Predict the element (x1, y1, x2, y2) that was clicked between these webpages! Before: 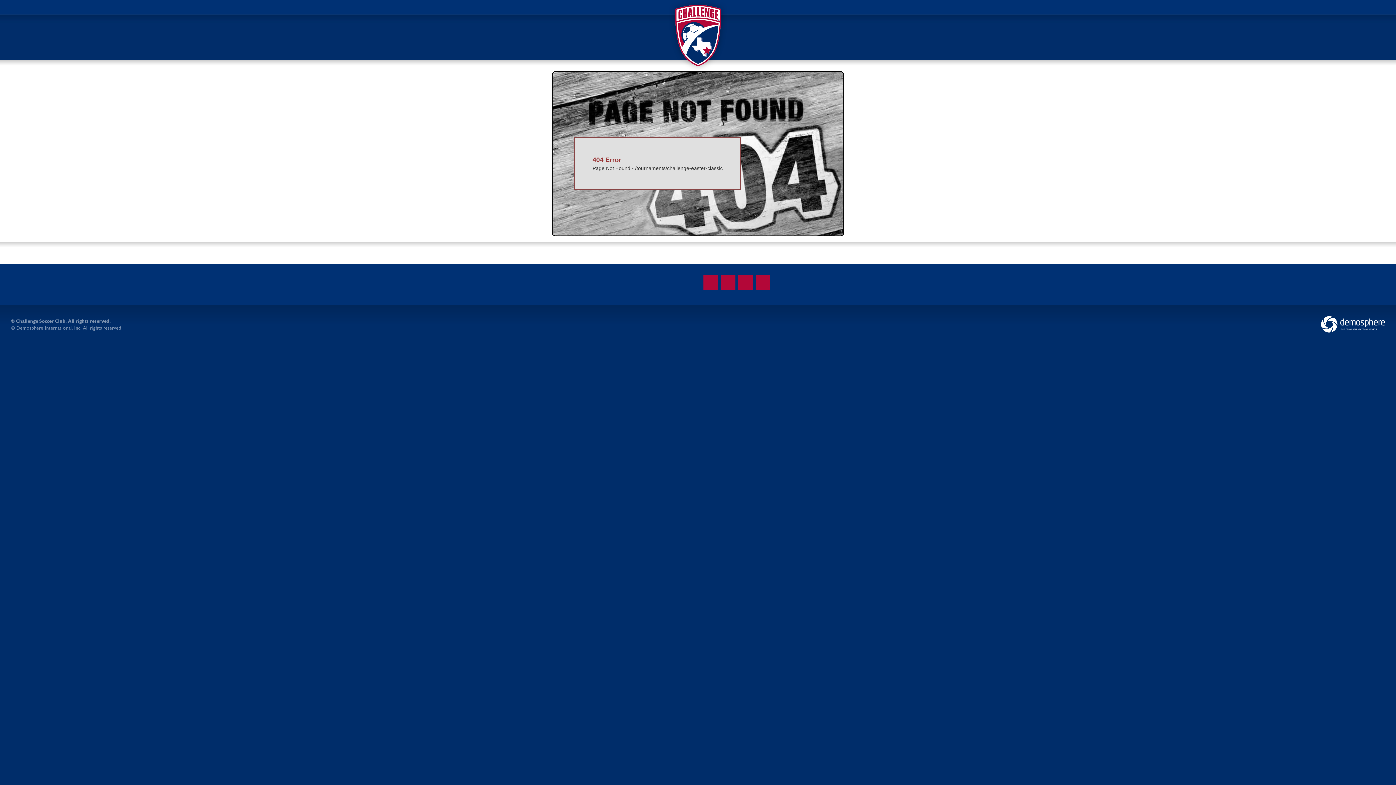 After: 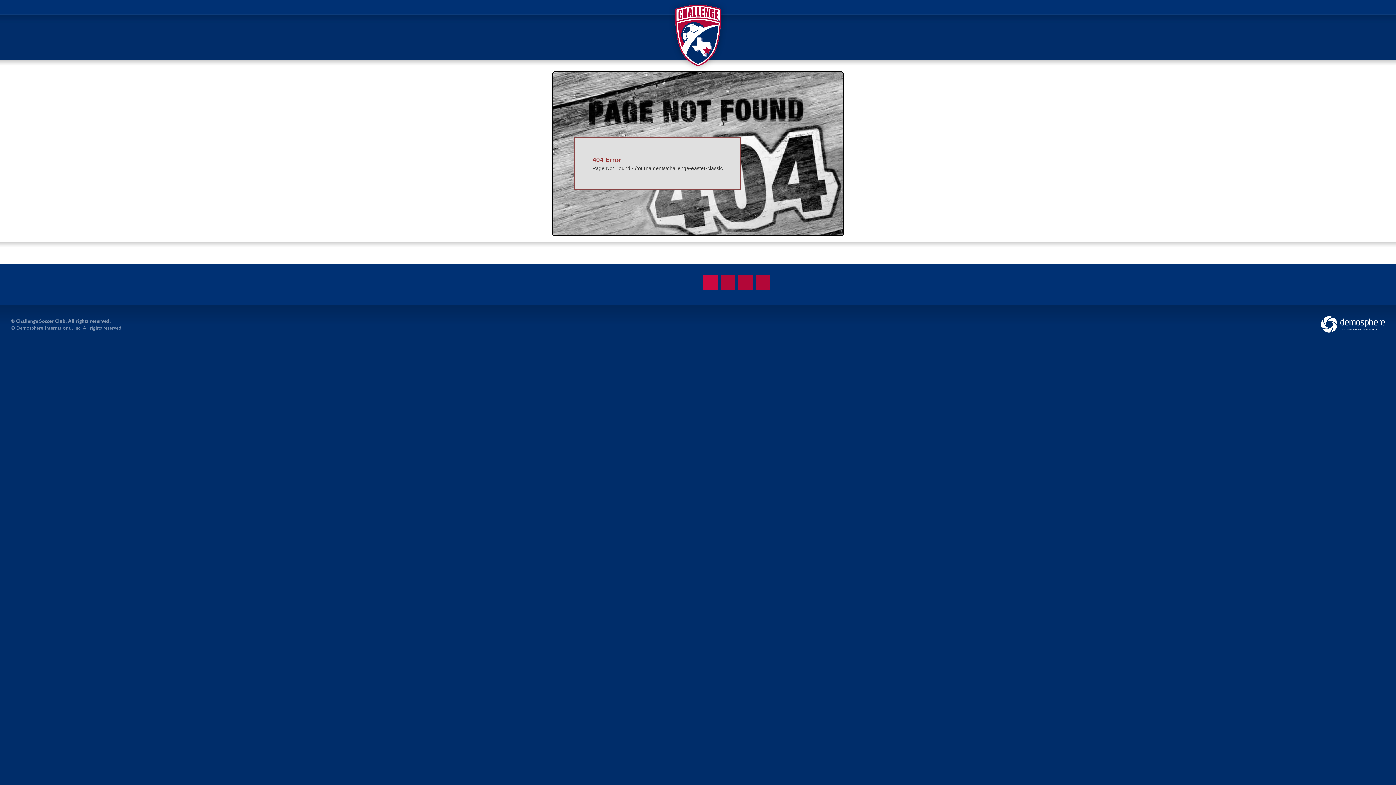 Action: bbox: (703, 275, 718, 289)